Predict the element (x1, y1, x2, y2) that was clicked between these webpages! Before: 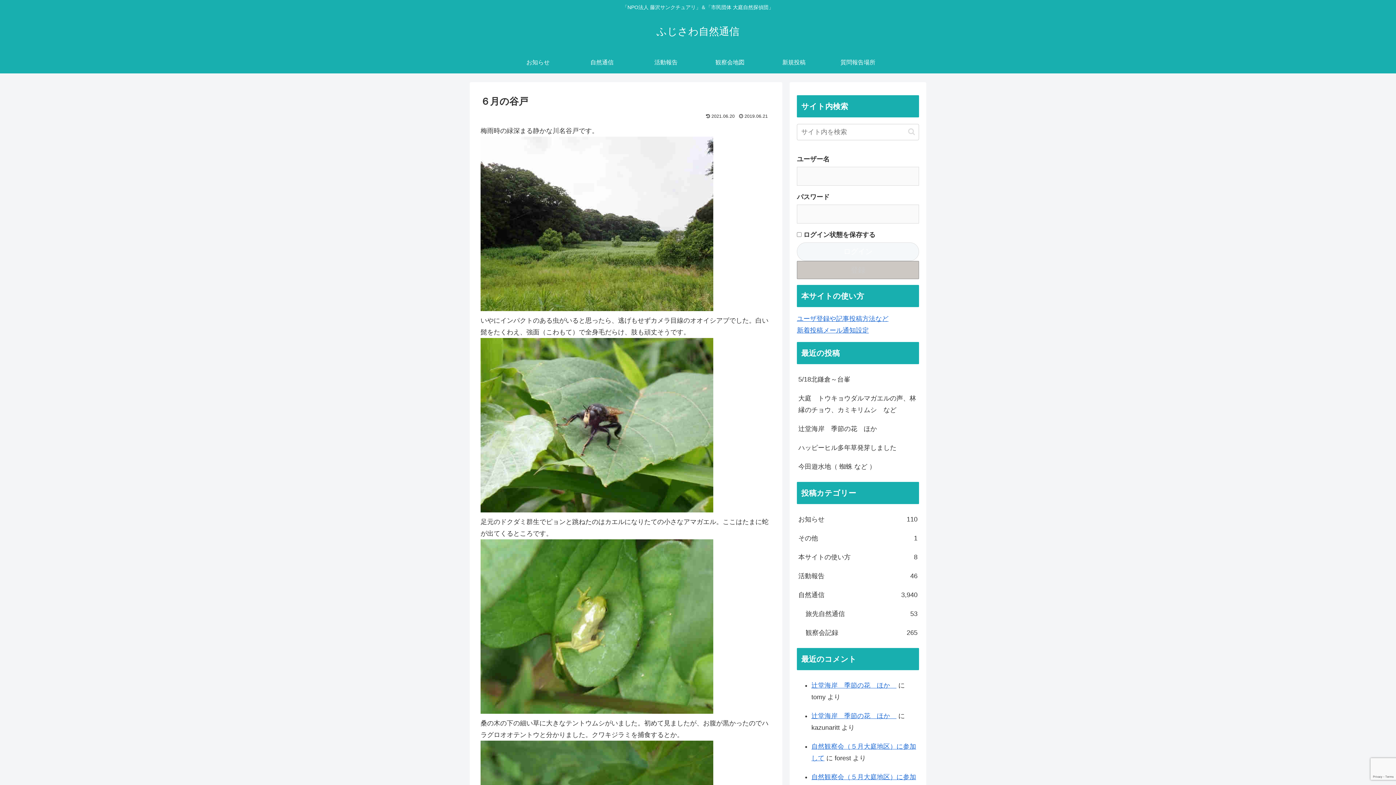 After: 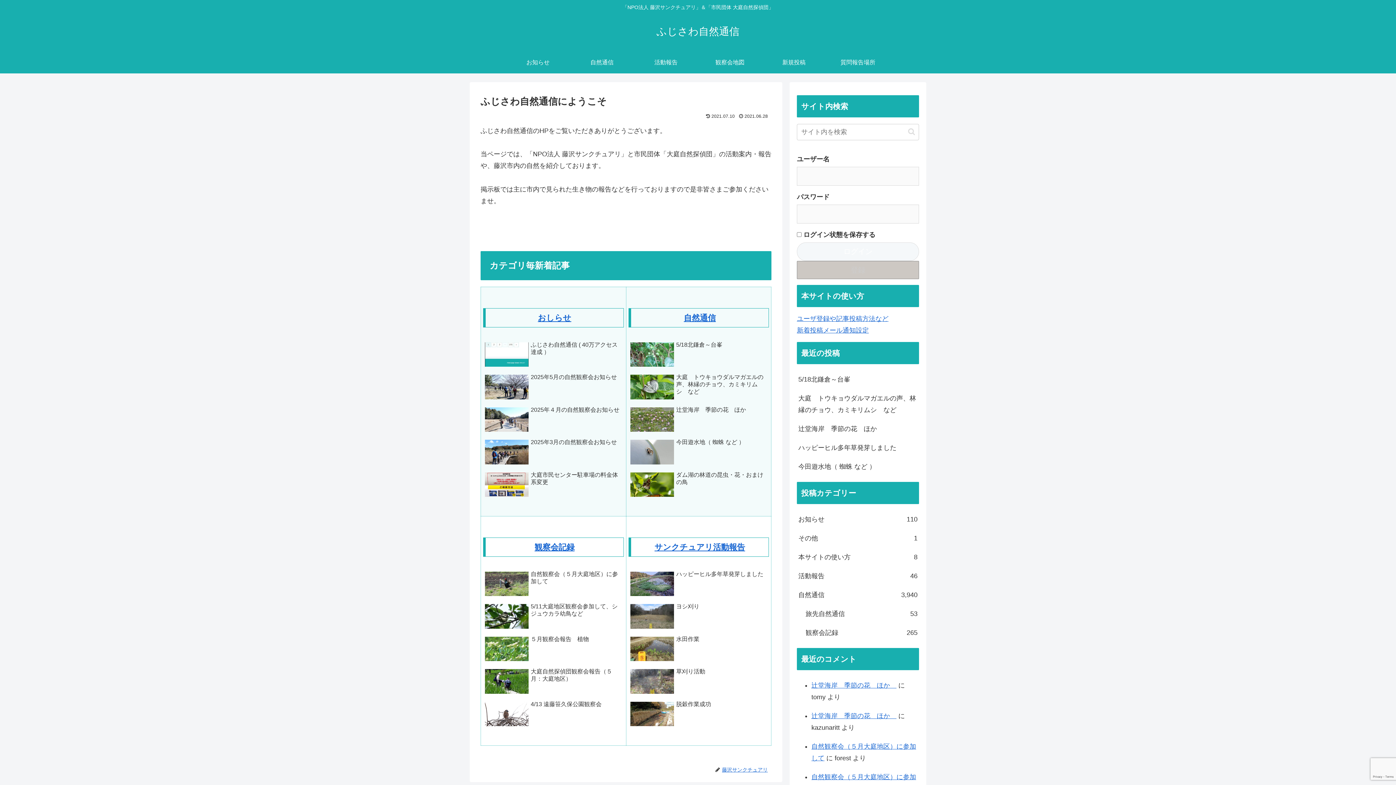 Action: bbox: (656, 29, 739, 36) label: ふじさわ自然通信